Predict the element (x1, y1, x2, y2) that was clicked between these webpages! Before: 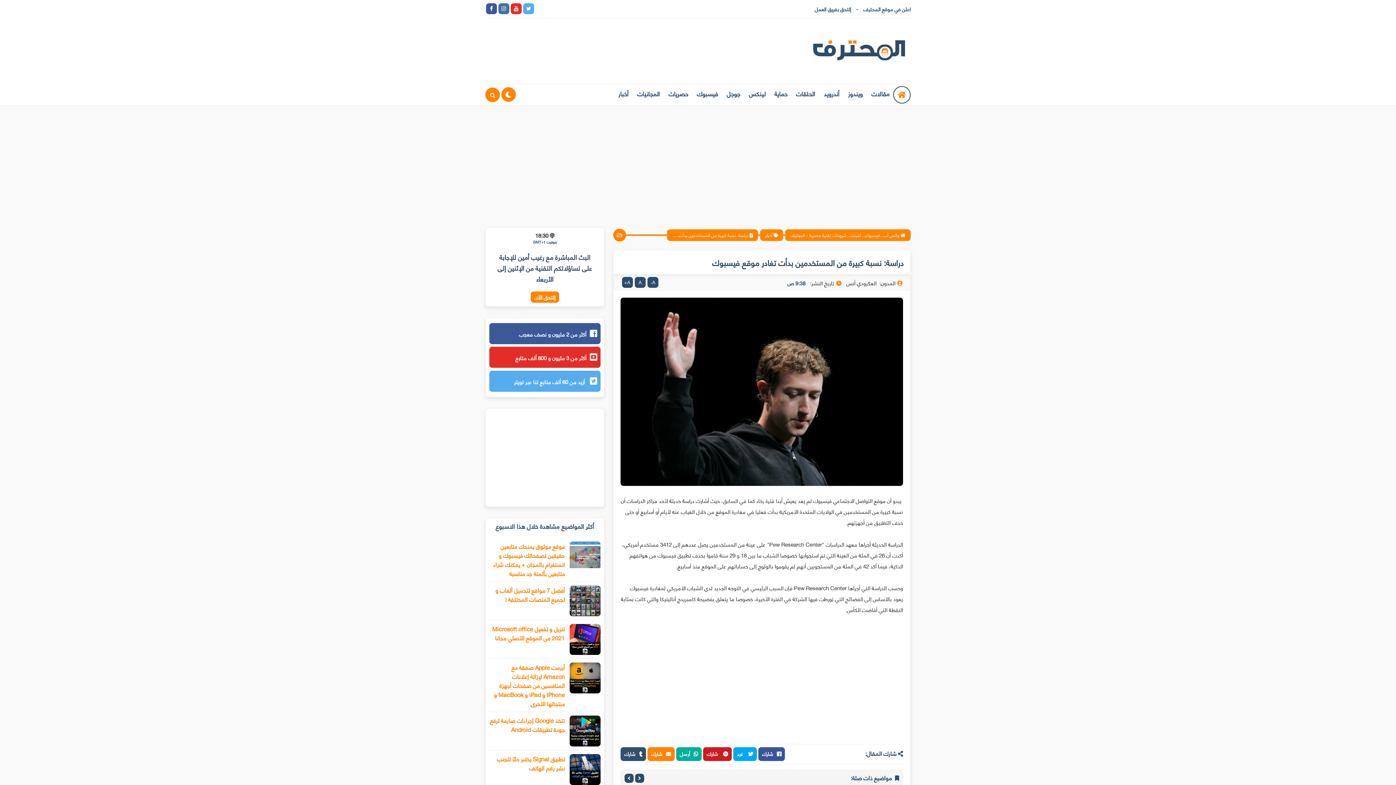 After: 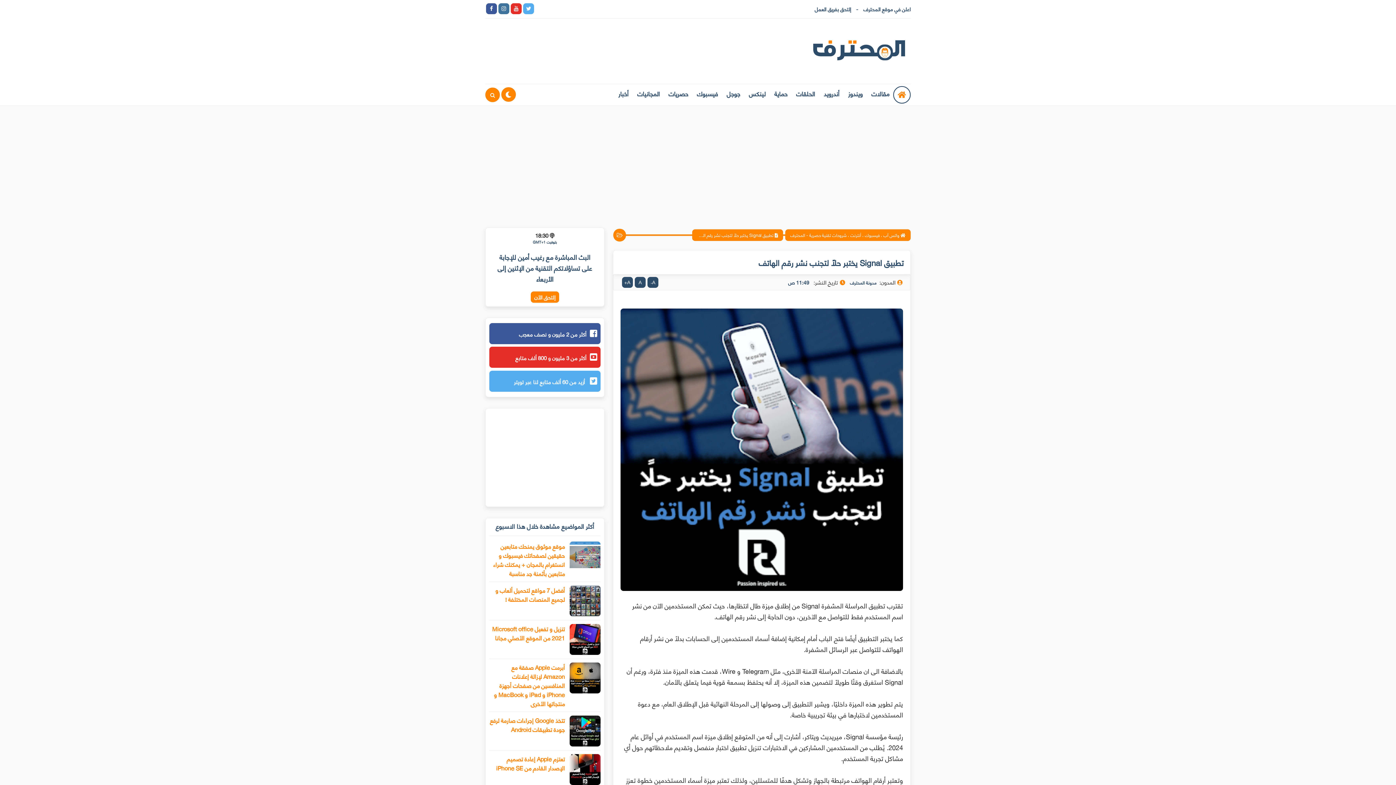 Action: label: تطبيق Signal يختبر حلًا لتجنب نشر رقم الهاتف bbox: (497, 752, 565, 774)